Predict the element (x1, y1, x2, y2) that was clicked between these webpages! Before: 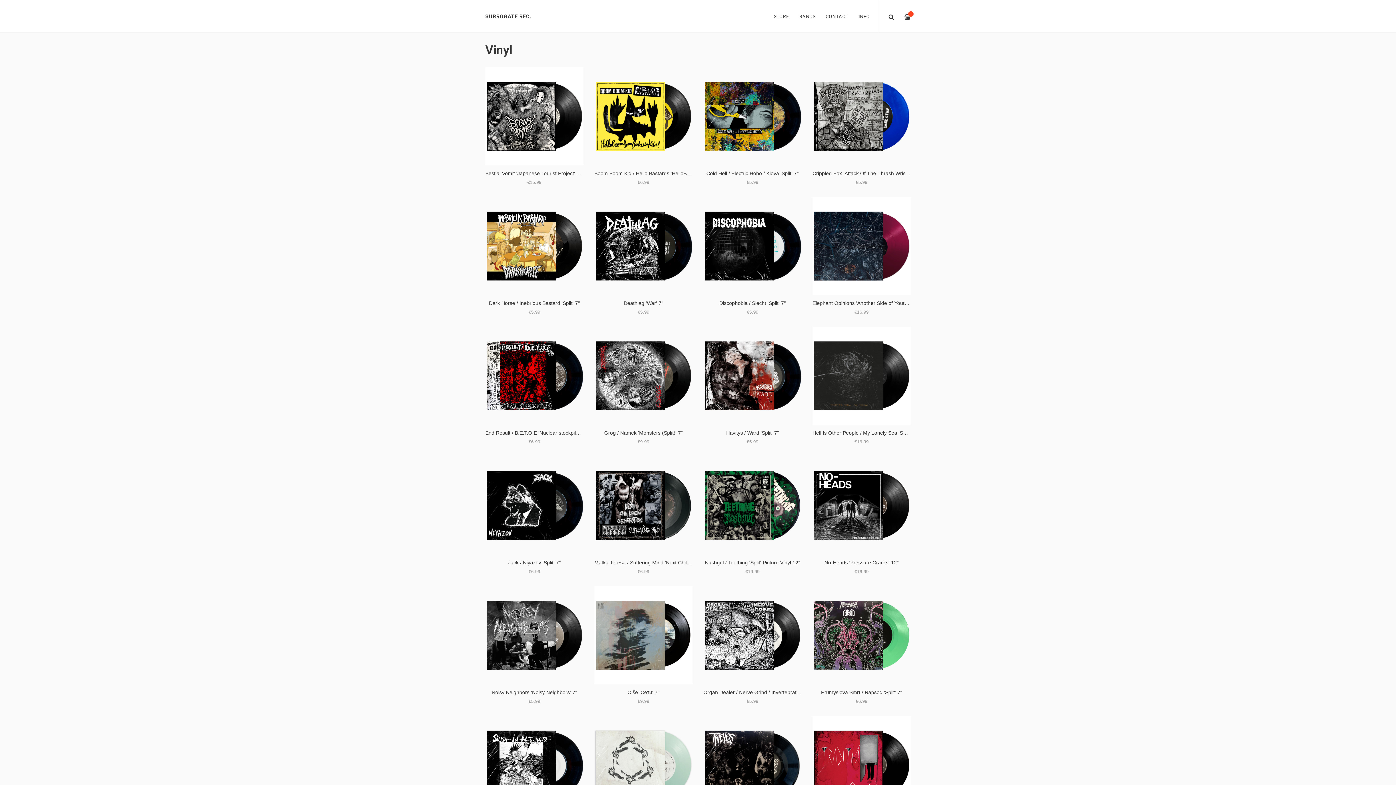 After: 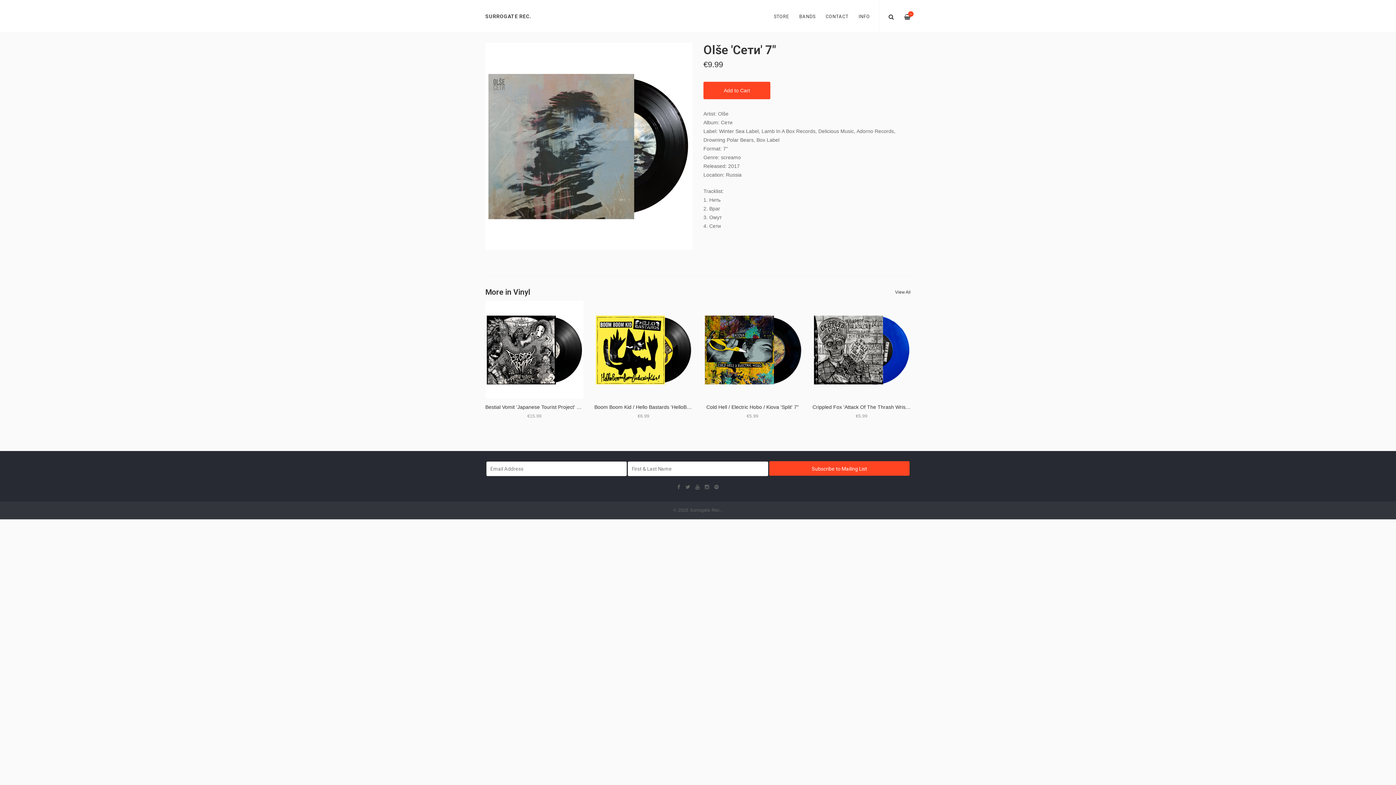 Action: bbox: (627, 689, 659, 695) label: Olše 'Сети' 7"